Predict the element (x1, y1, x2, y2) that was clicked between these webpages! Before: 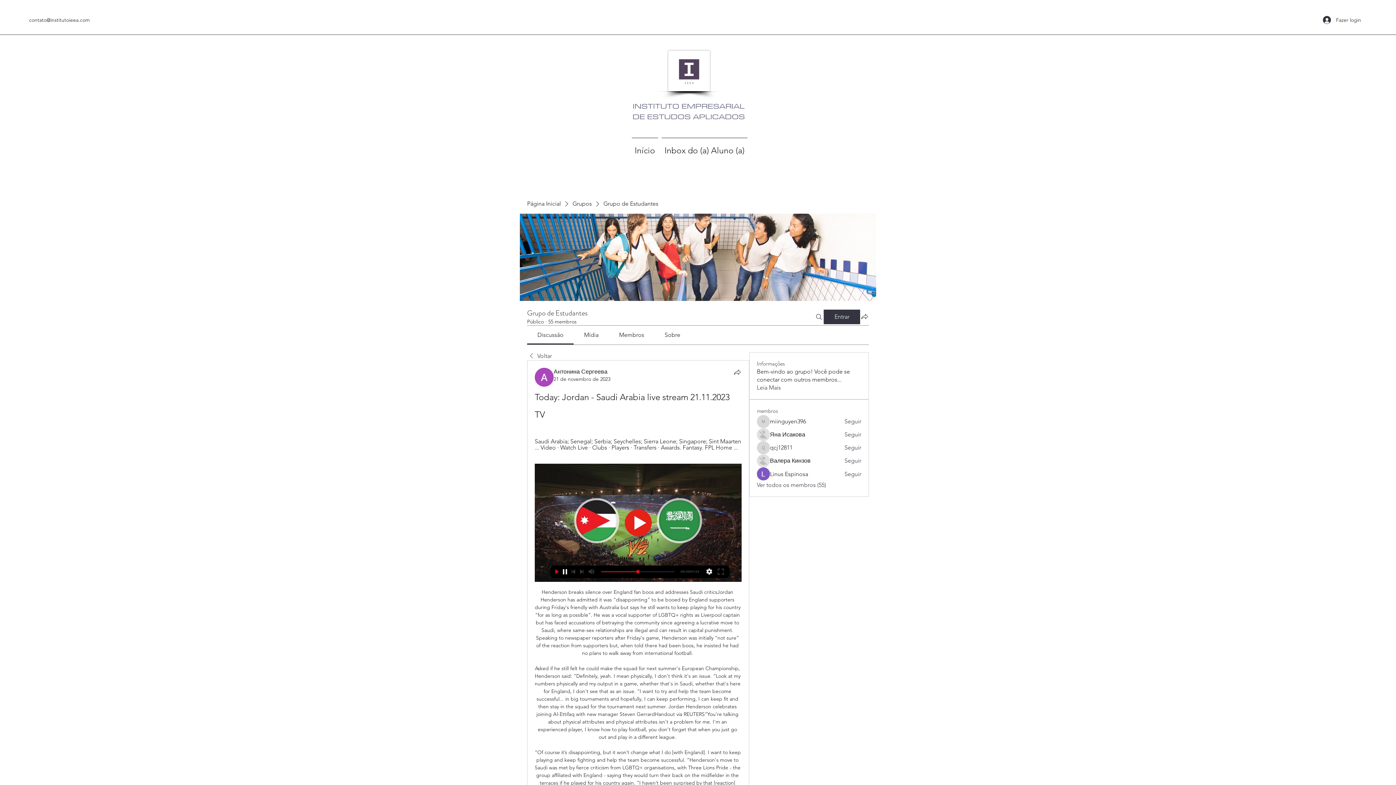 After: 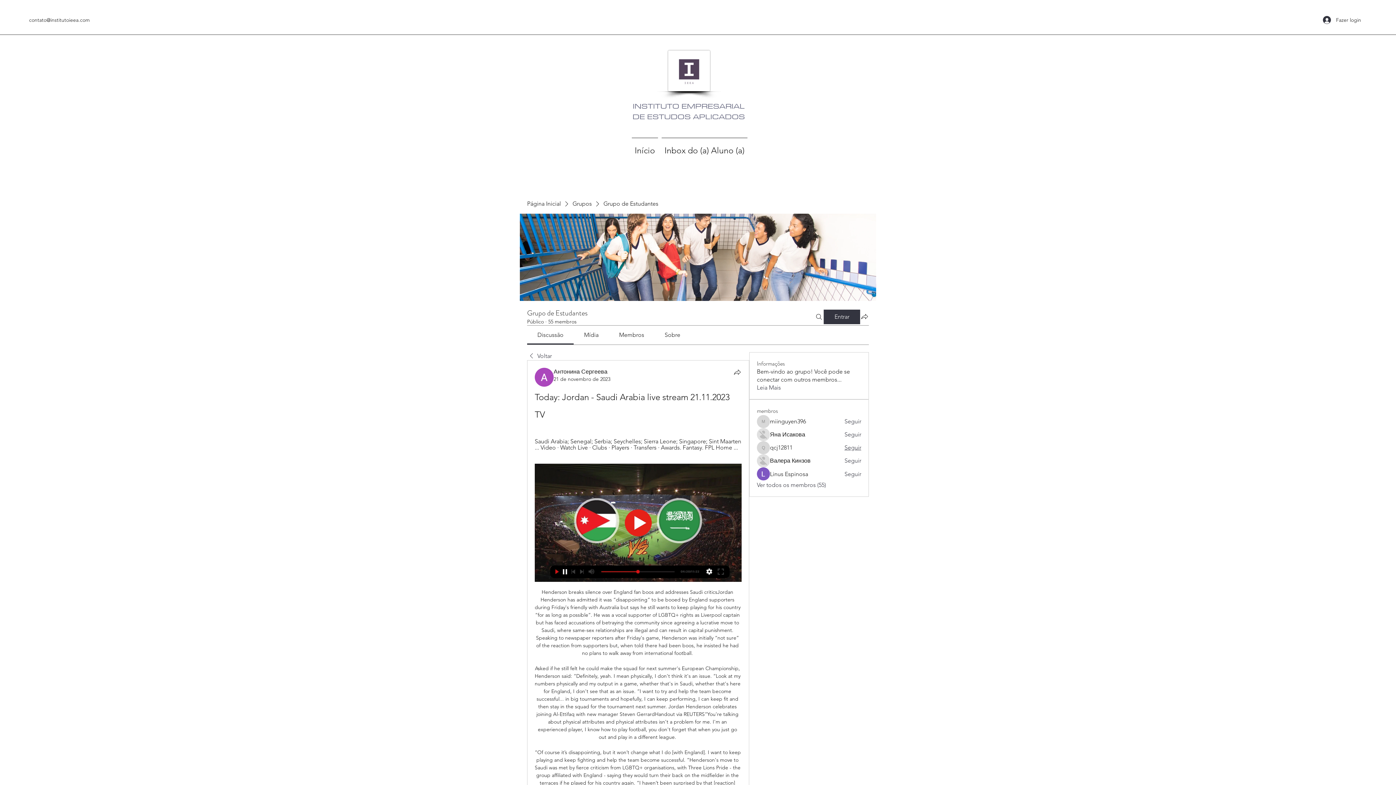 Action: label: Seguir bbox: (844, 444, 861, 452)